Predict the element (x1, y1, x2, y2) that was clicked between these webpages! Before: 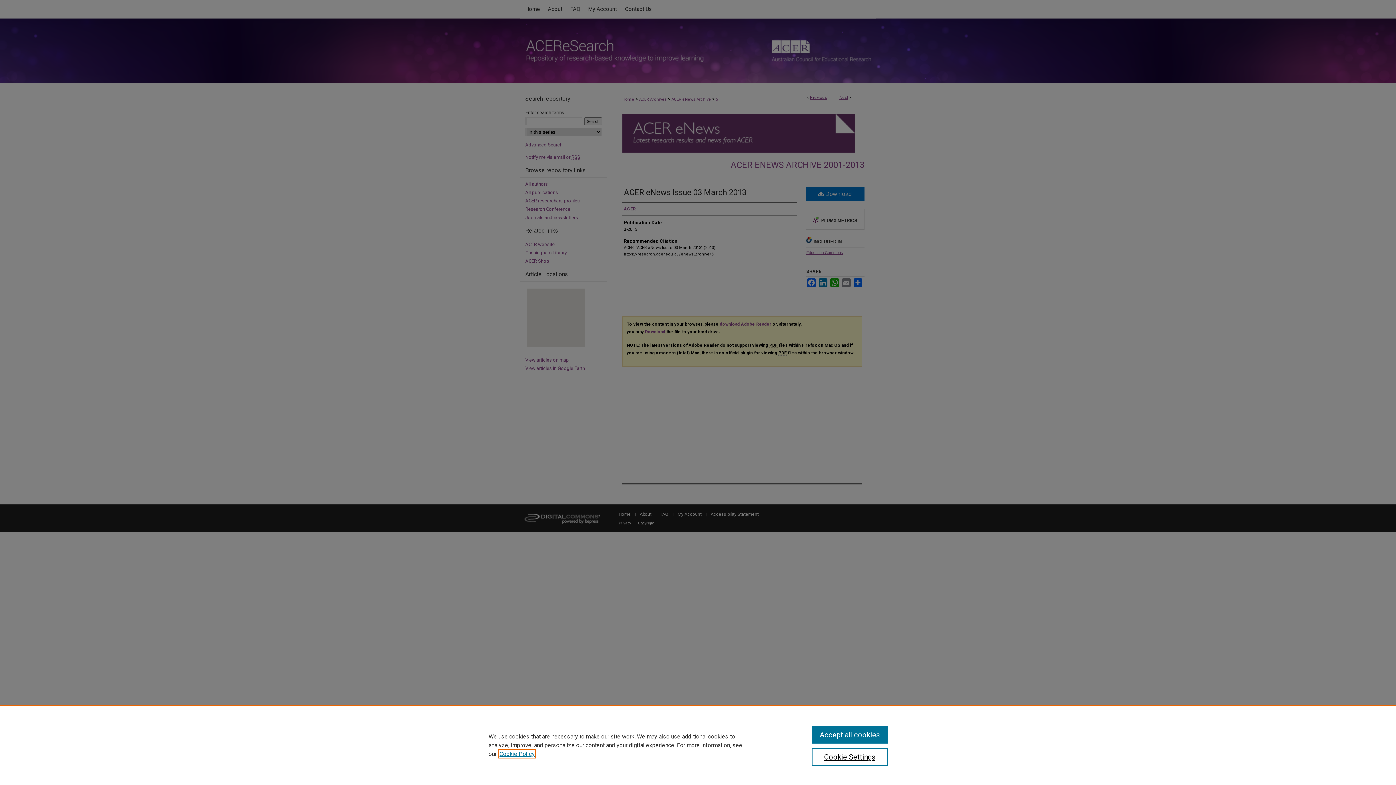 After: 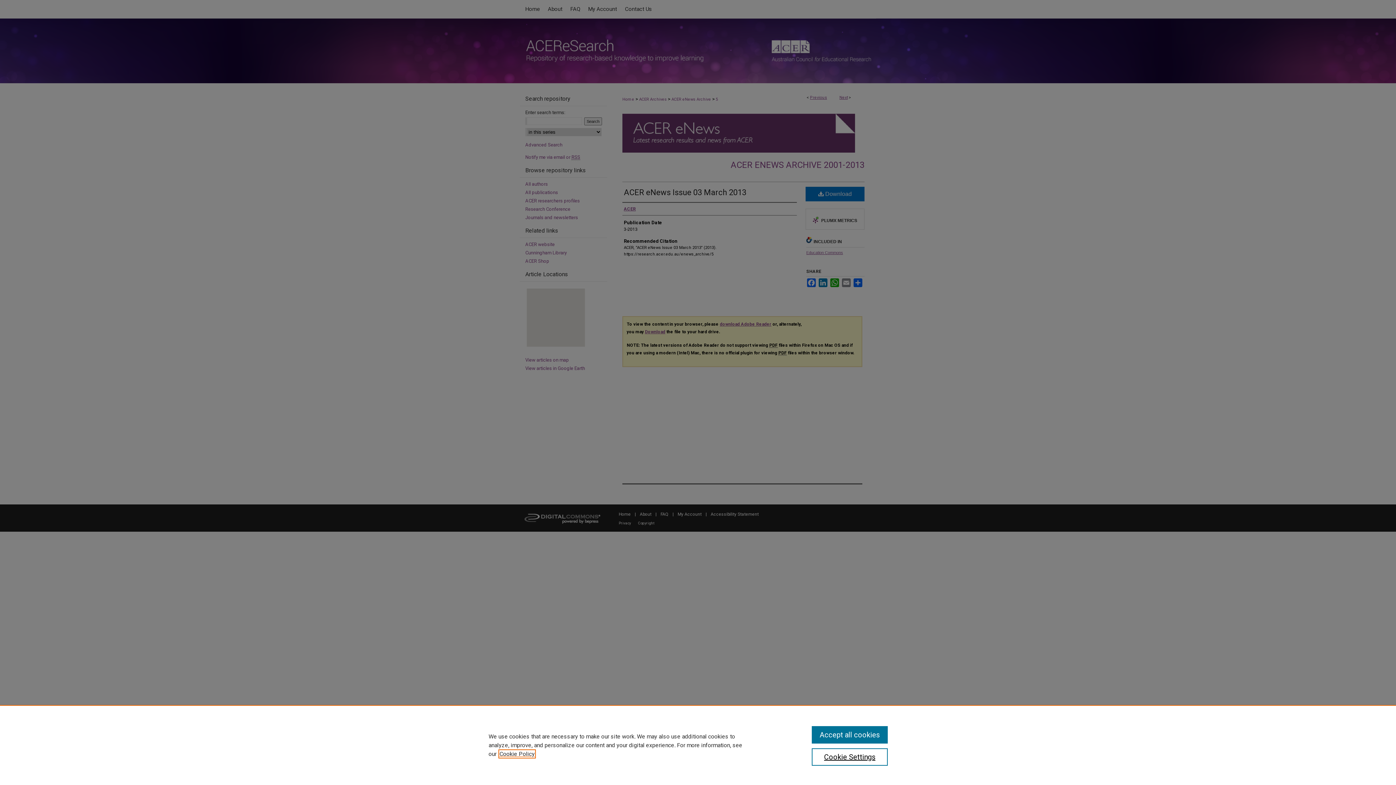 Action: label: , opens in a new tab bbox: (499, 750, 534, 757)